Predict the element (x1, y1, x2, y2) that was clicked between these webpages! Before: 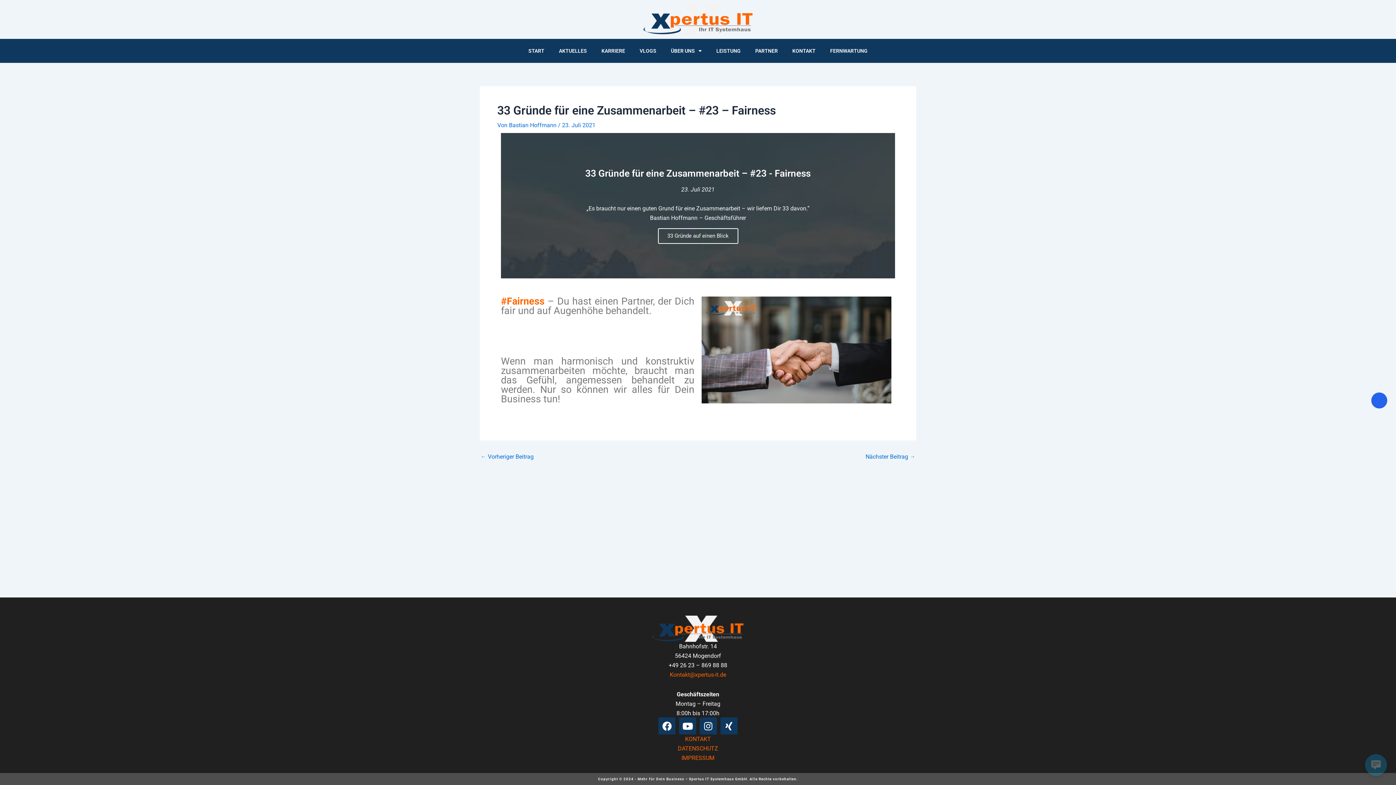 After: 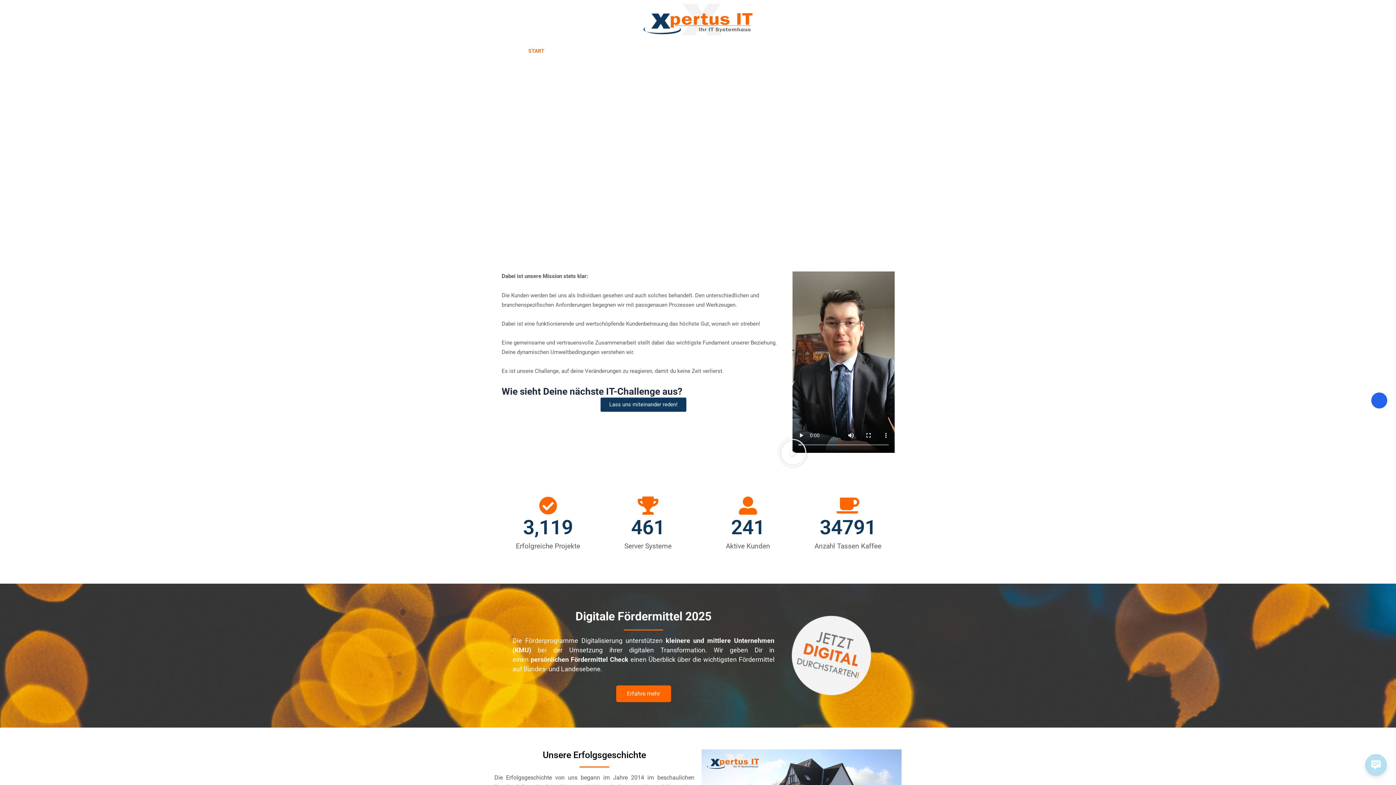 Action: bbox: (643, 3, 752, 35)